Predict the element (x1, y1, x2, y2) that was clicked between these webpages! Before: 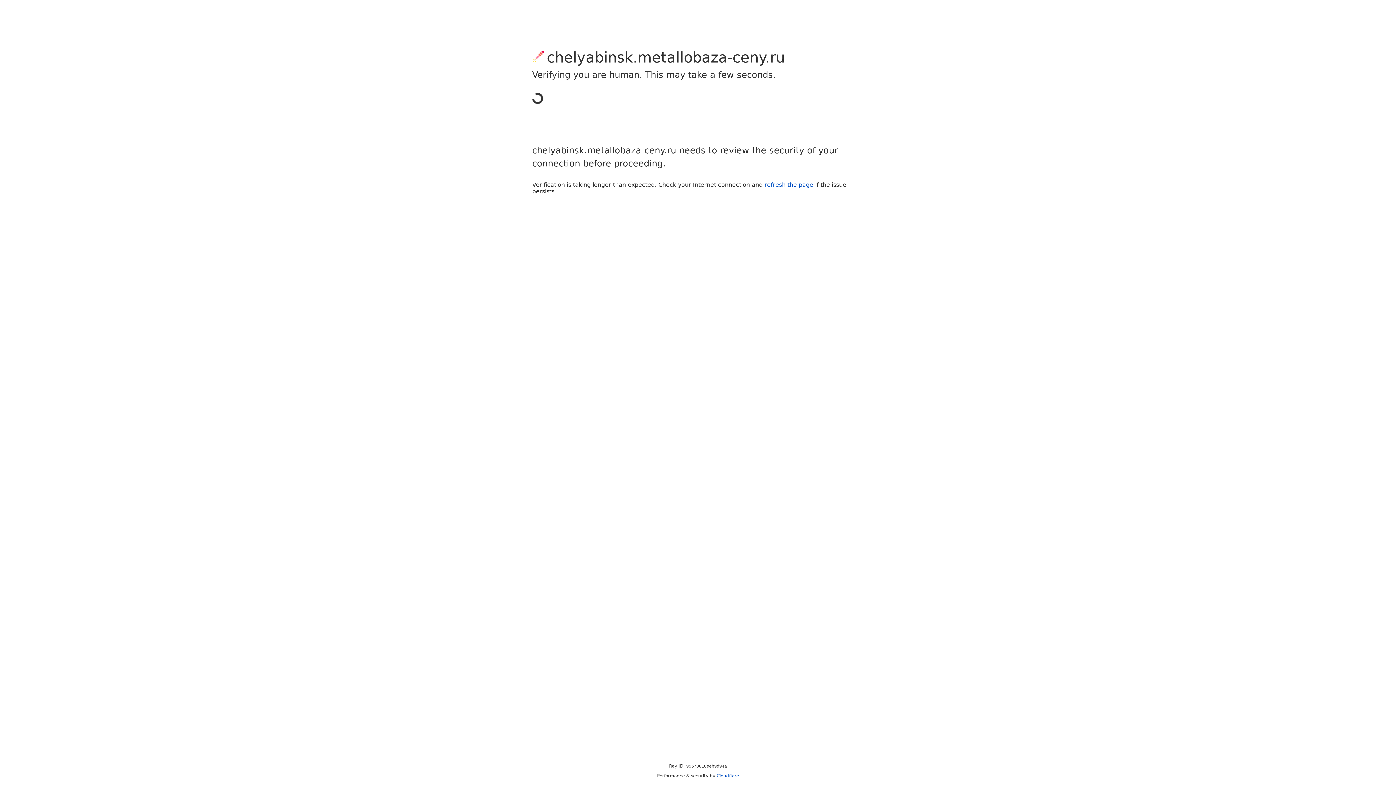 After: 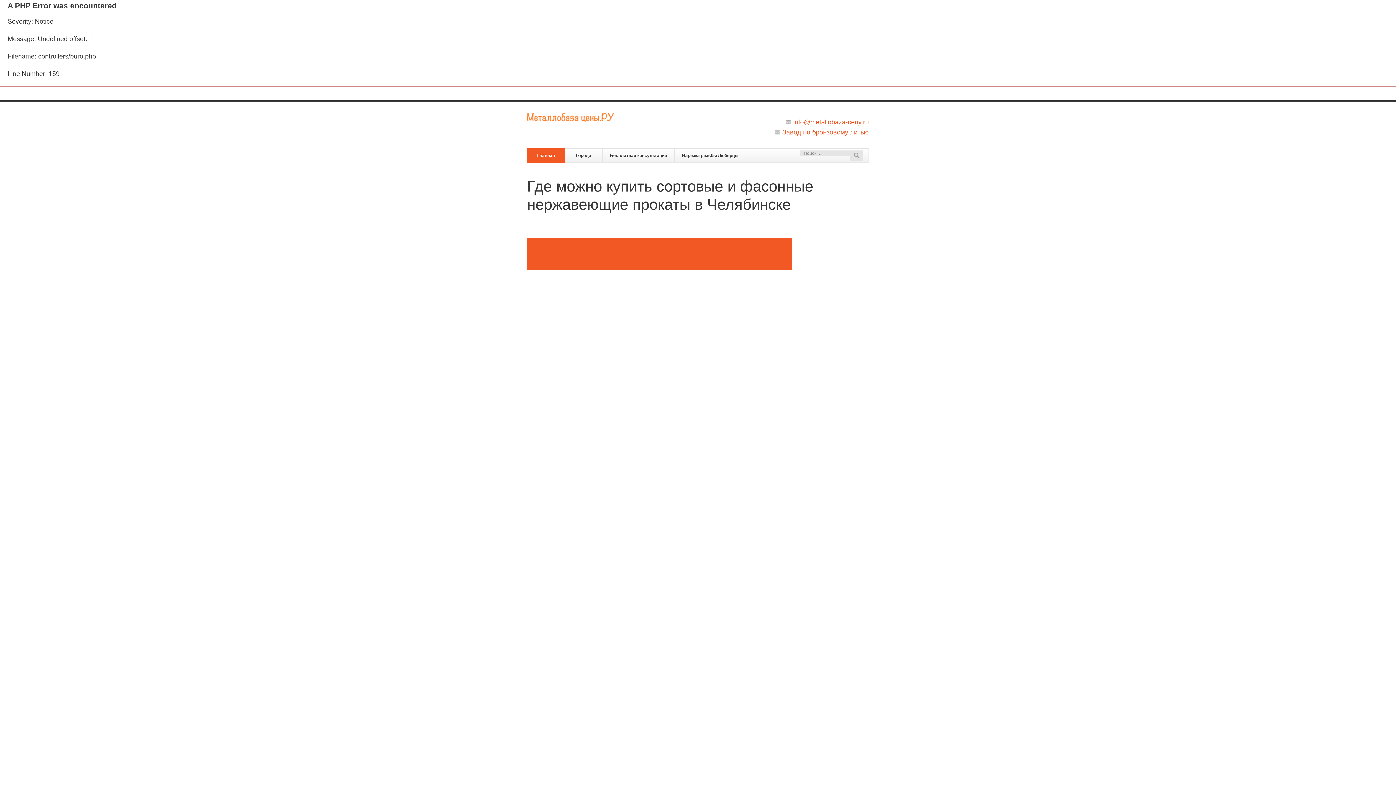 Action: bbox: (716, 773, 739, 778) label: Cloudflare